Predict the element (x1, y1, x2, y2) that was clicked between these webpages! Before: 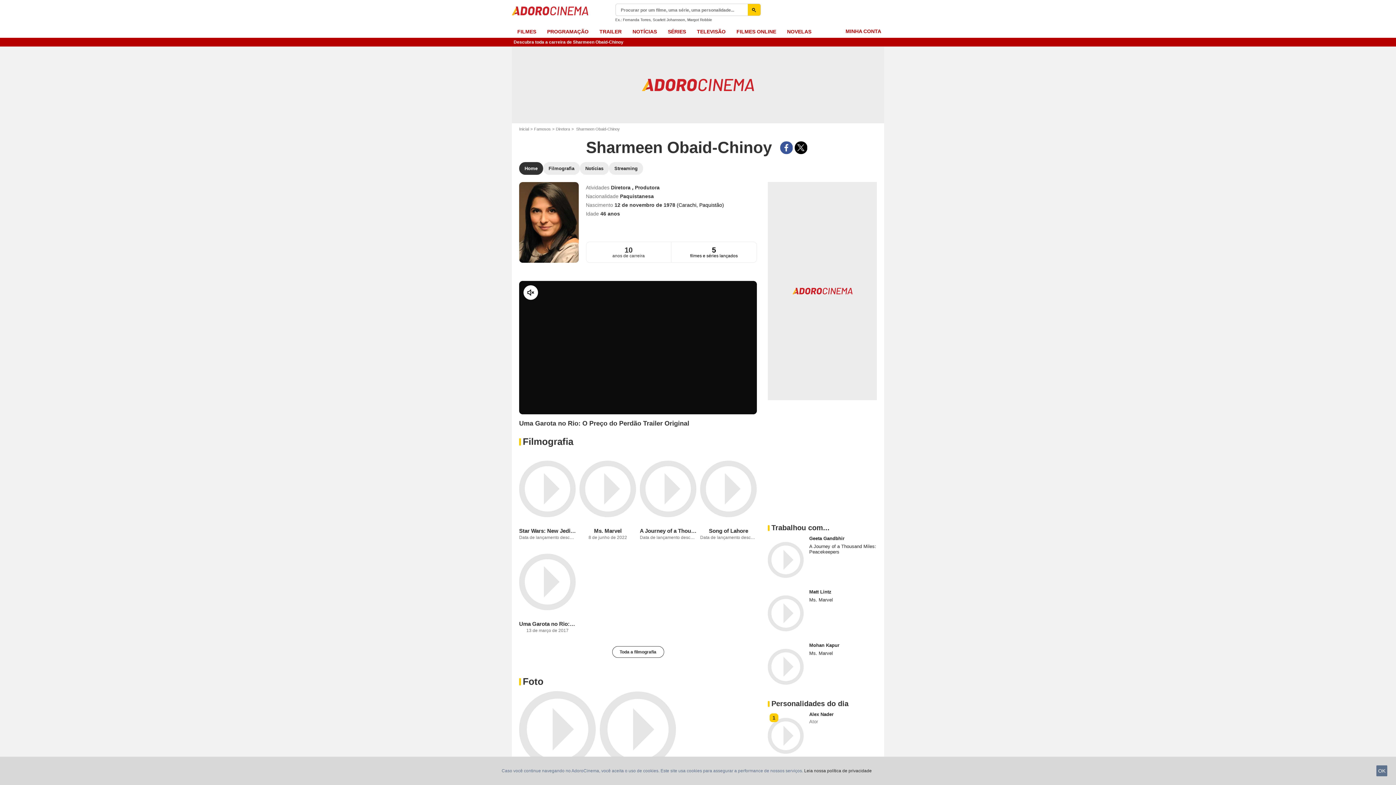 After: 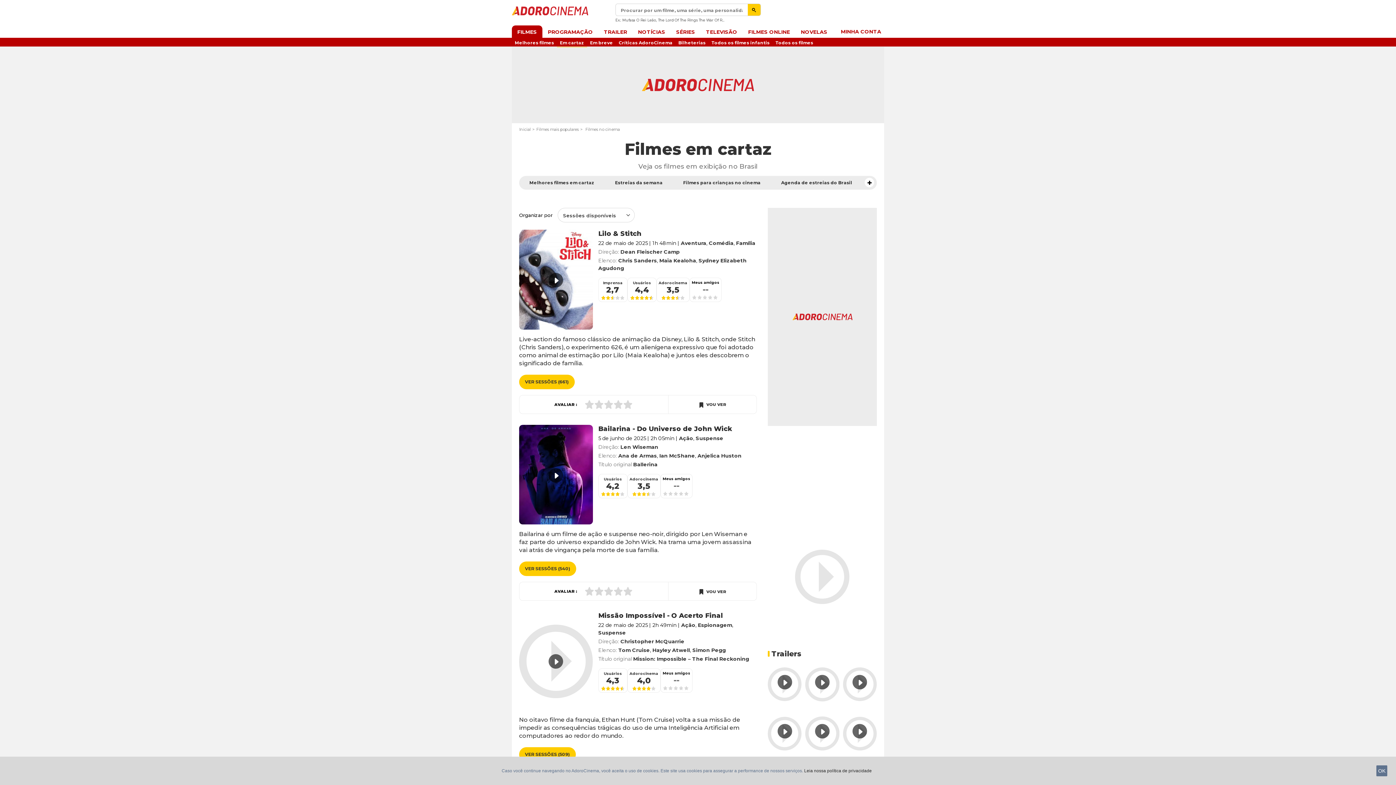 Action: bbox: (512, 25, 541, 37) label: FILMES